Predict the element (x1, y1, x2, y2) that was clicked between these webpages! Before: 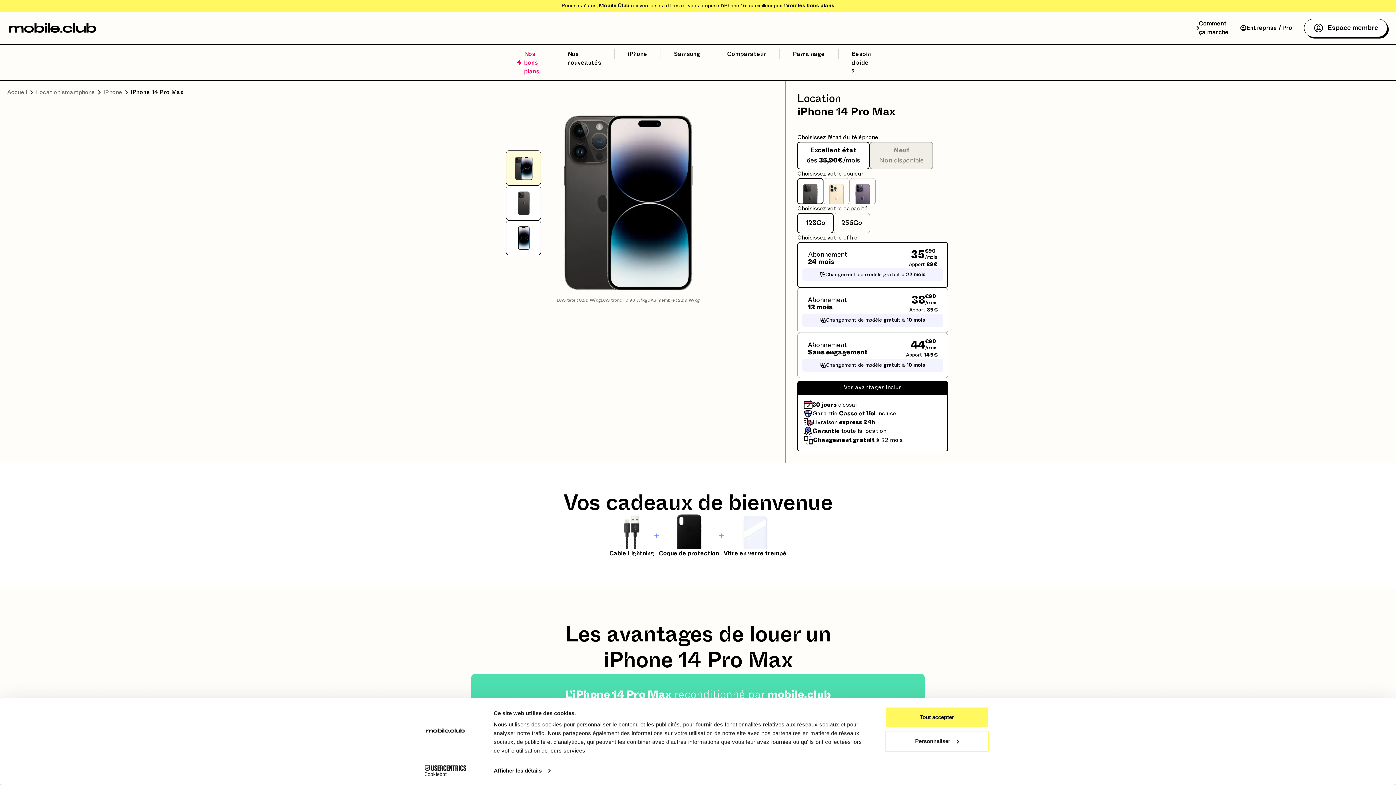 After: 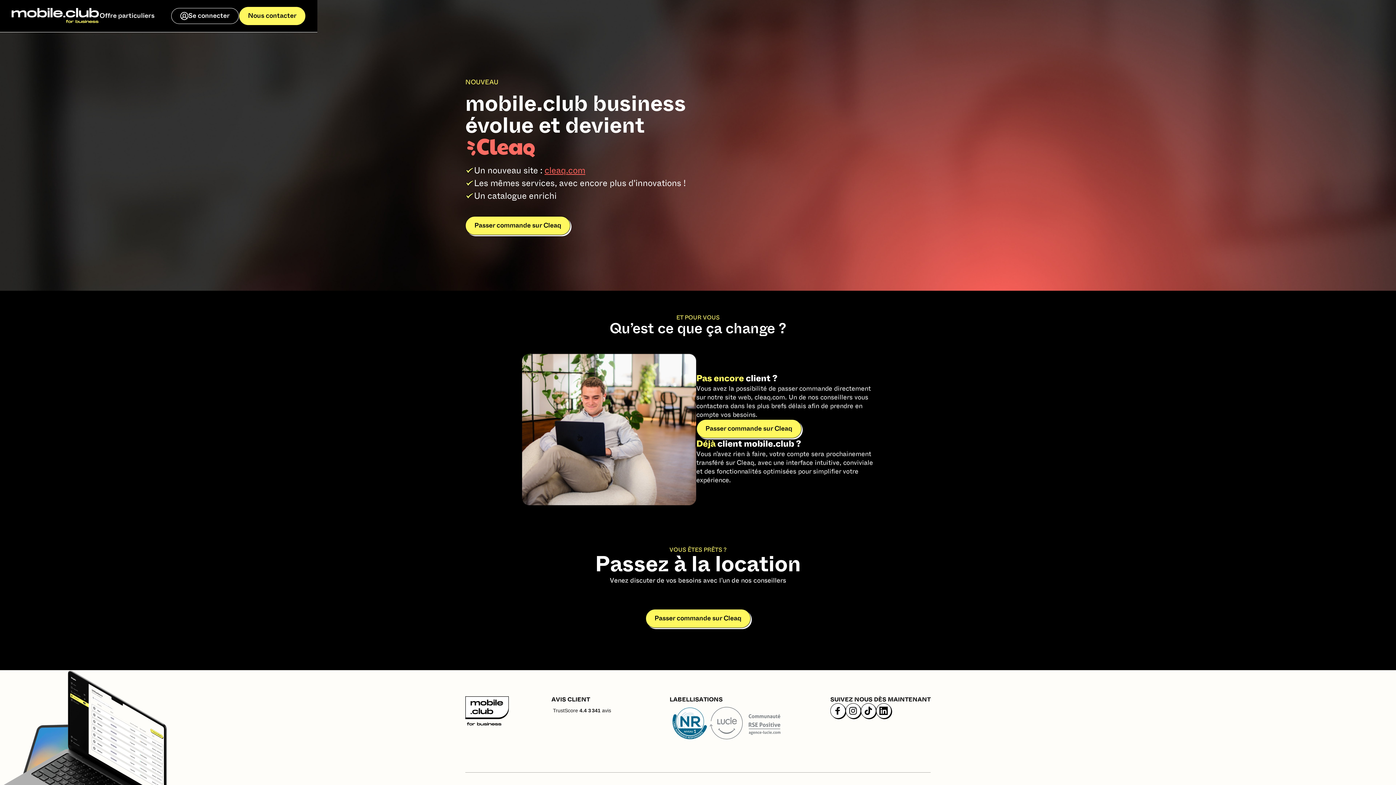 Action: bbox: (1237, 23, 1300, 32) label: Entreprise / Pro